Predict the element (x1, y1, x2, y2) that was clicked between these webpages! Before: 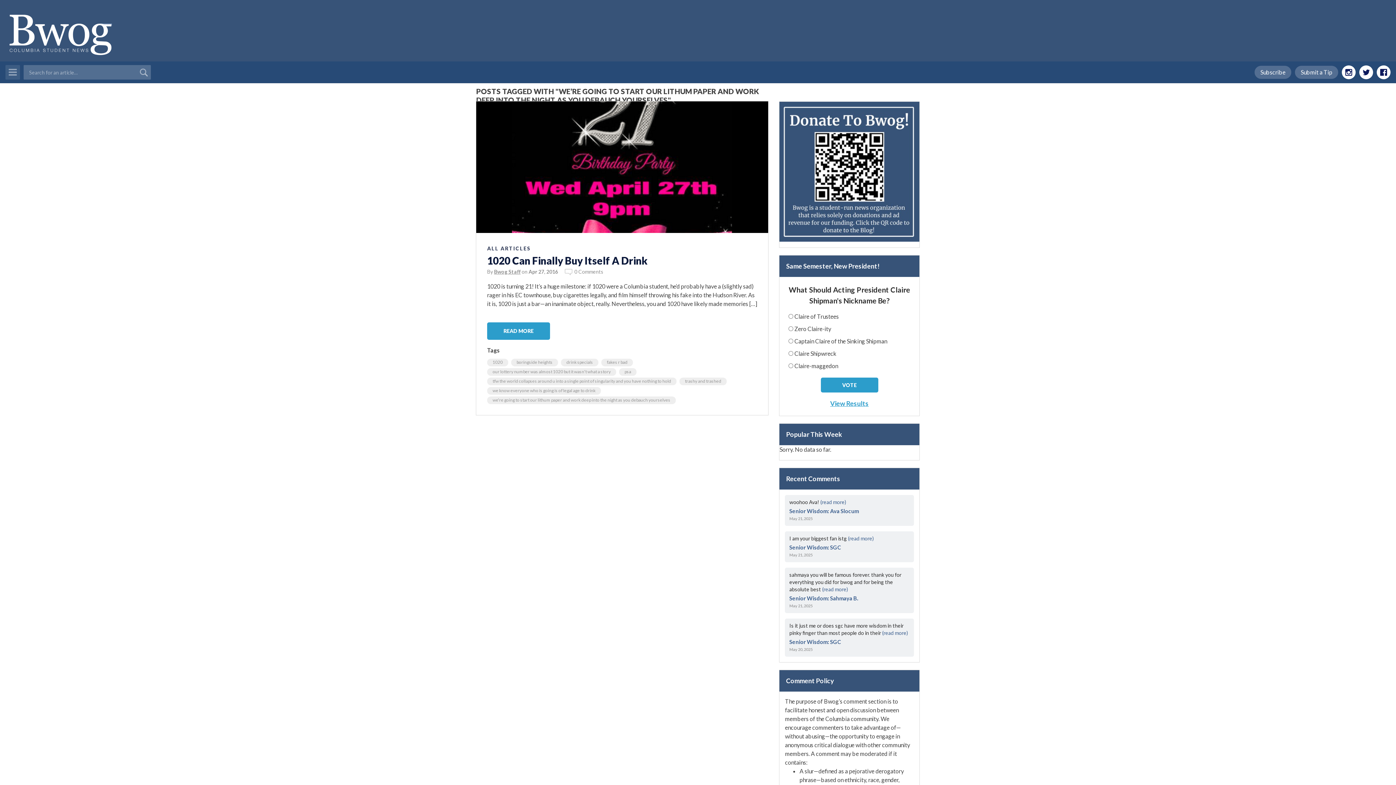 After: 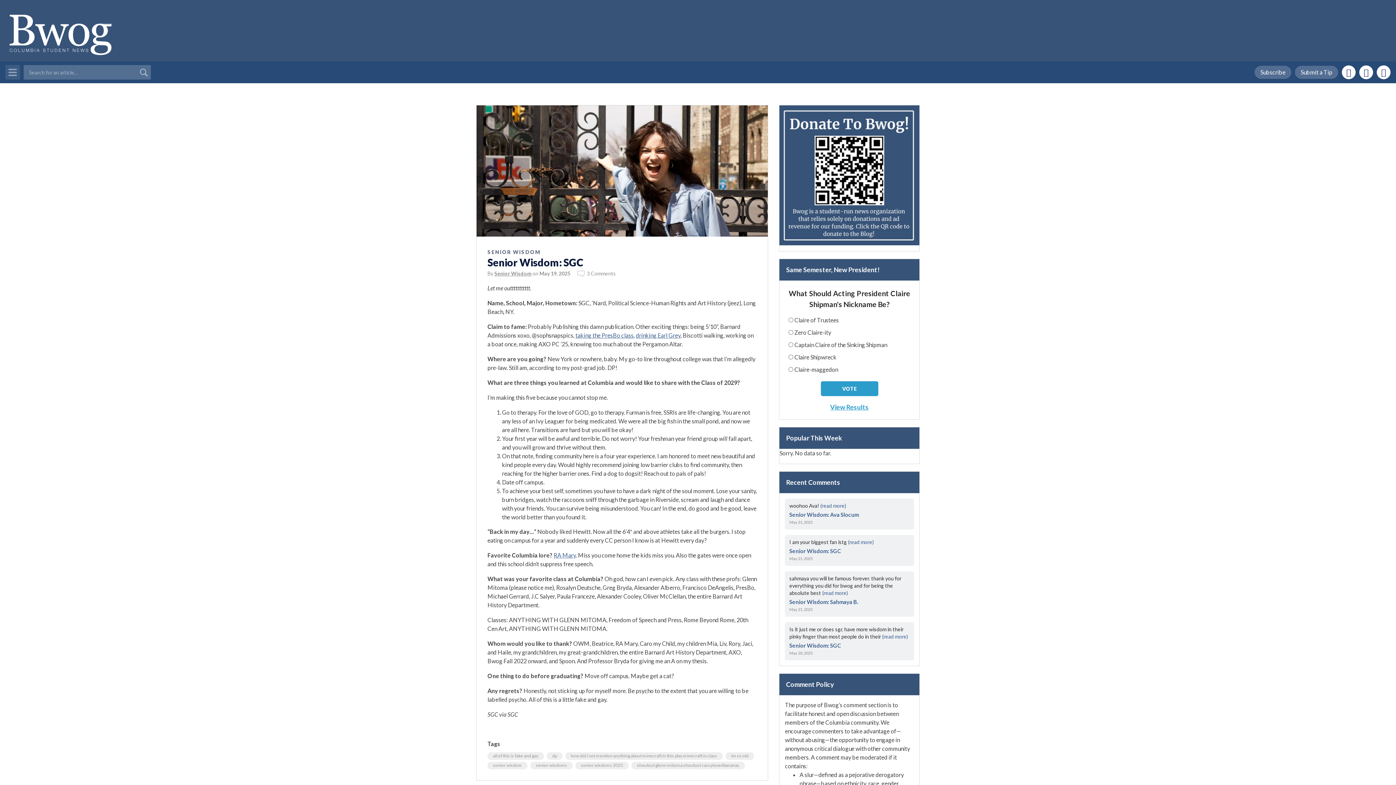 Action: bbox: (882, 630, 908, 636) label: (read more)